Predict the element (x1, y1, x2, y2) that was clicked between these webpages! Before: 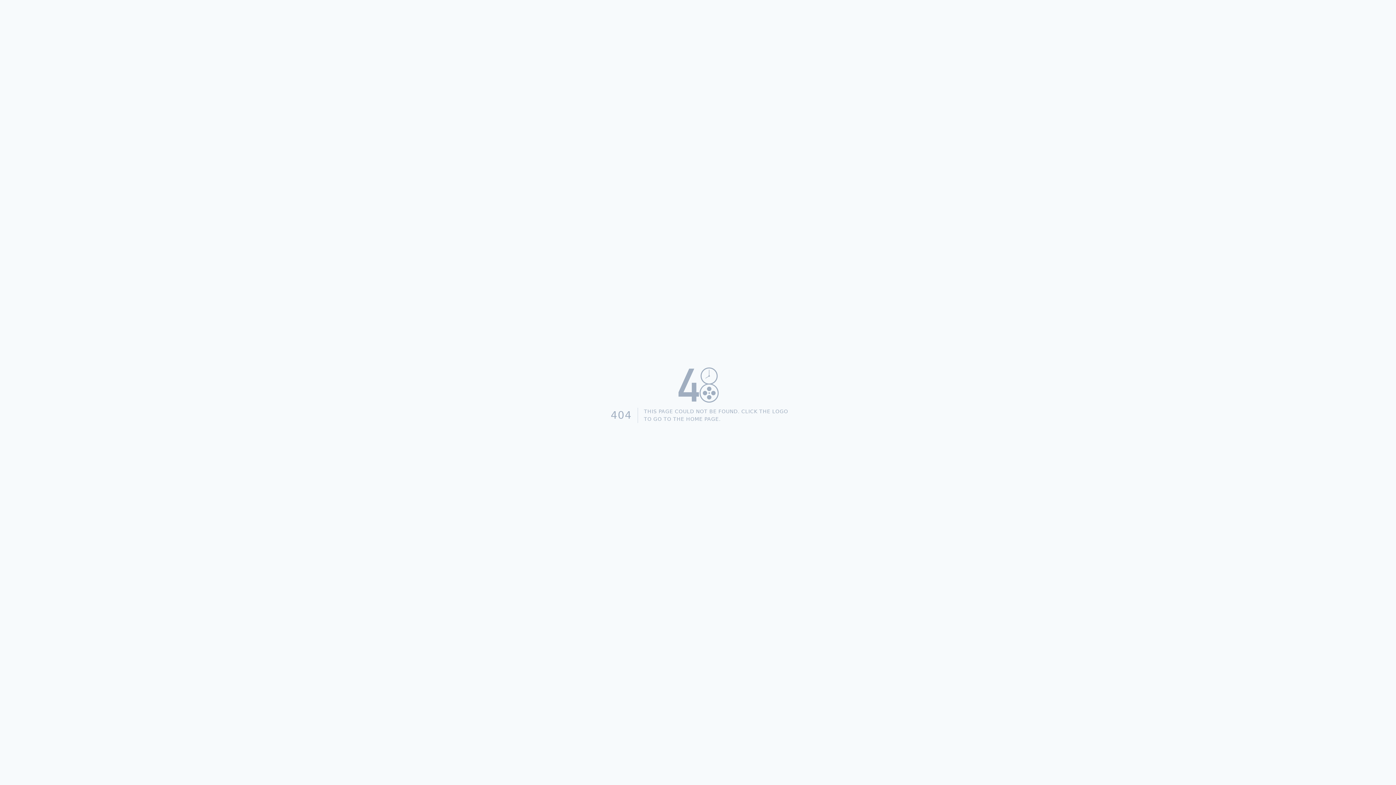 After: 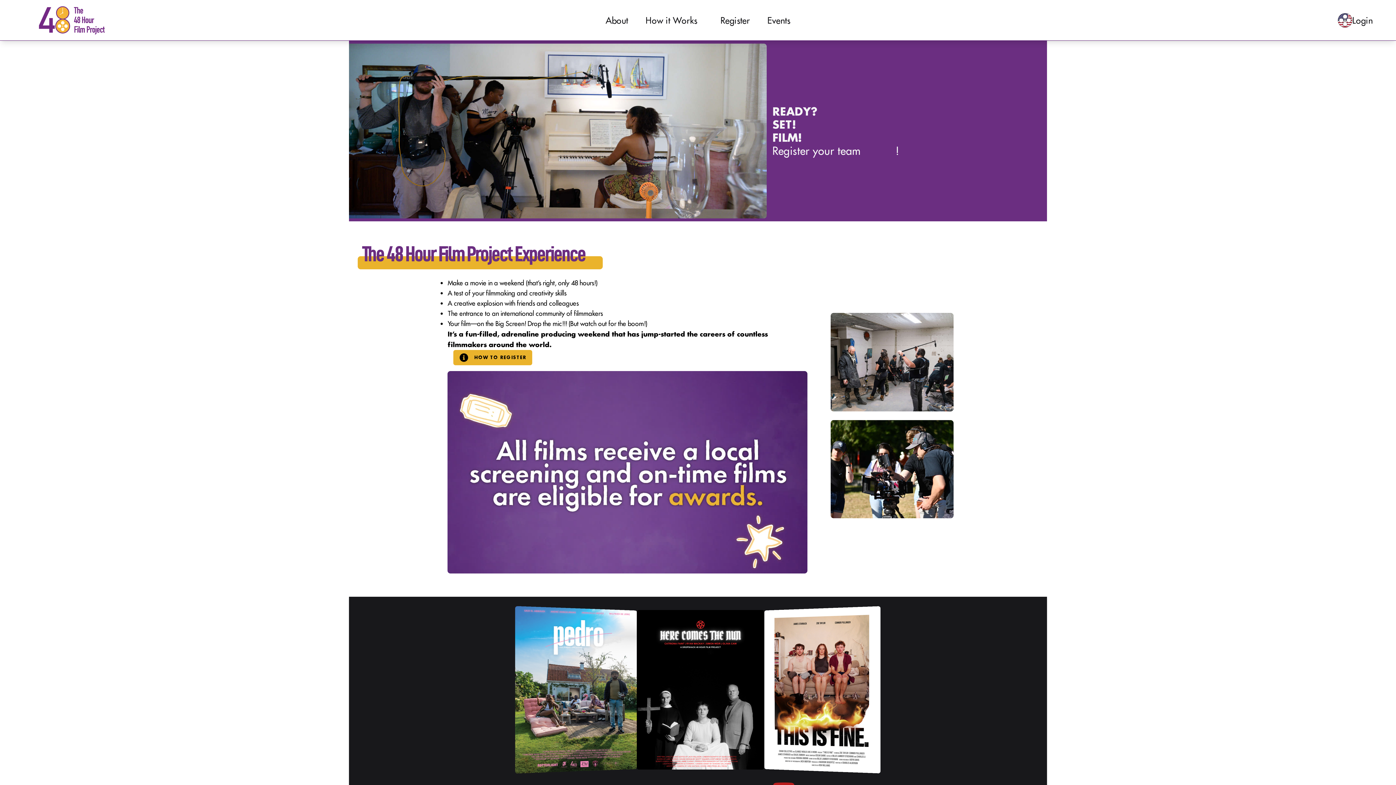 Action: bbox: (605, 362, 791, 407)